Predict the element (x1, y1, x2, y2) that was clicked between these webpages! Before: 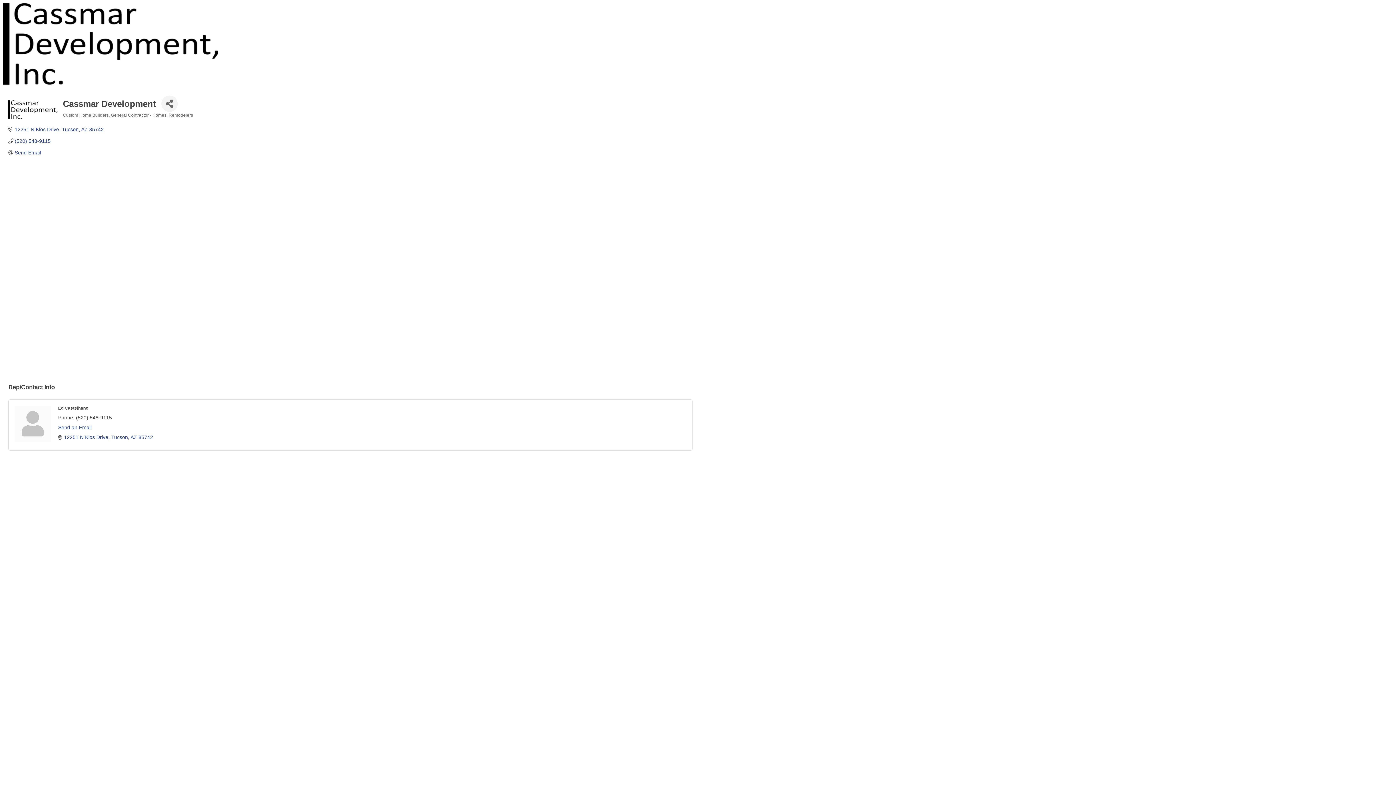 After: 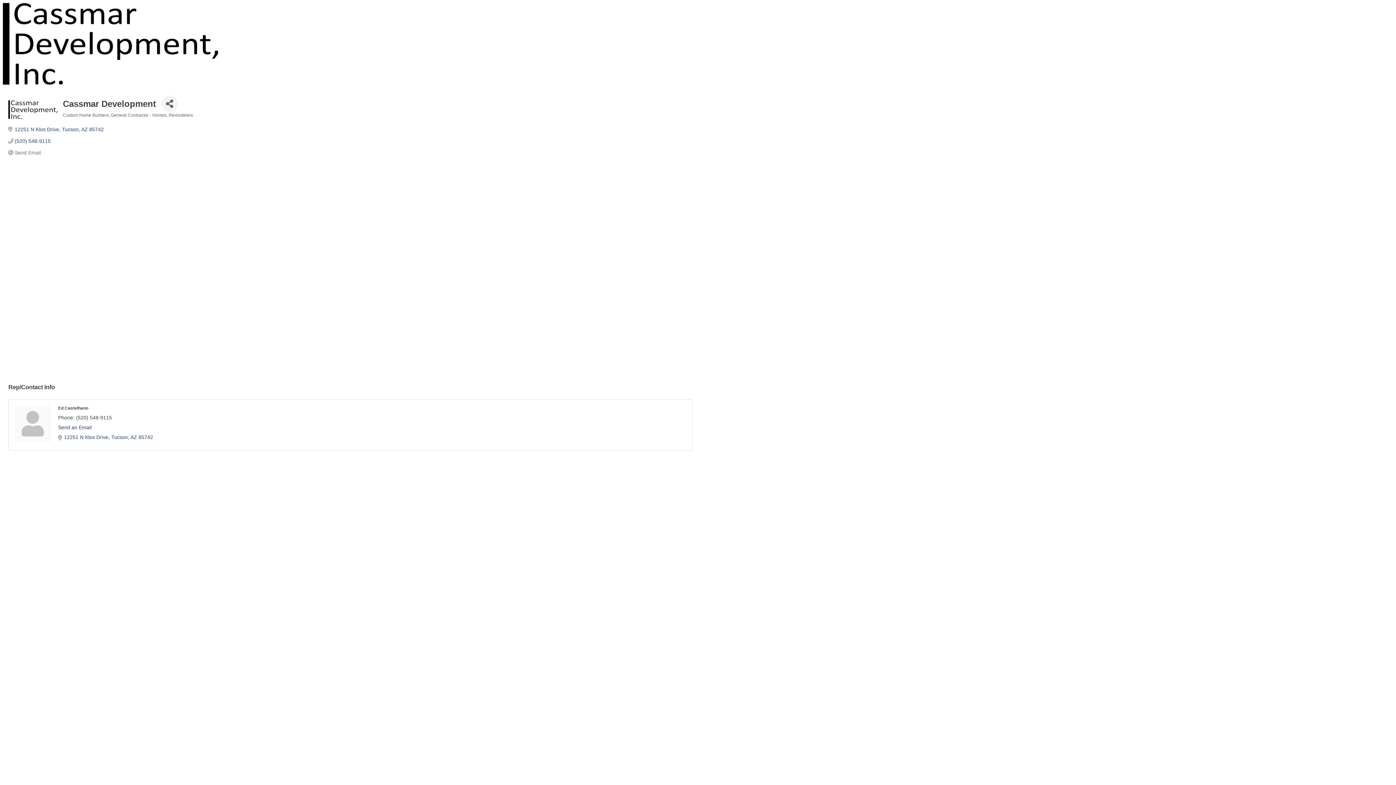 Action: bbox: (14, 149, 40, 155) label: Send Email